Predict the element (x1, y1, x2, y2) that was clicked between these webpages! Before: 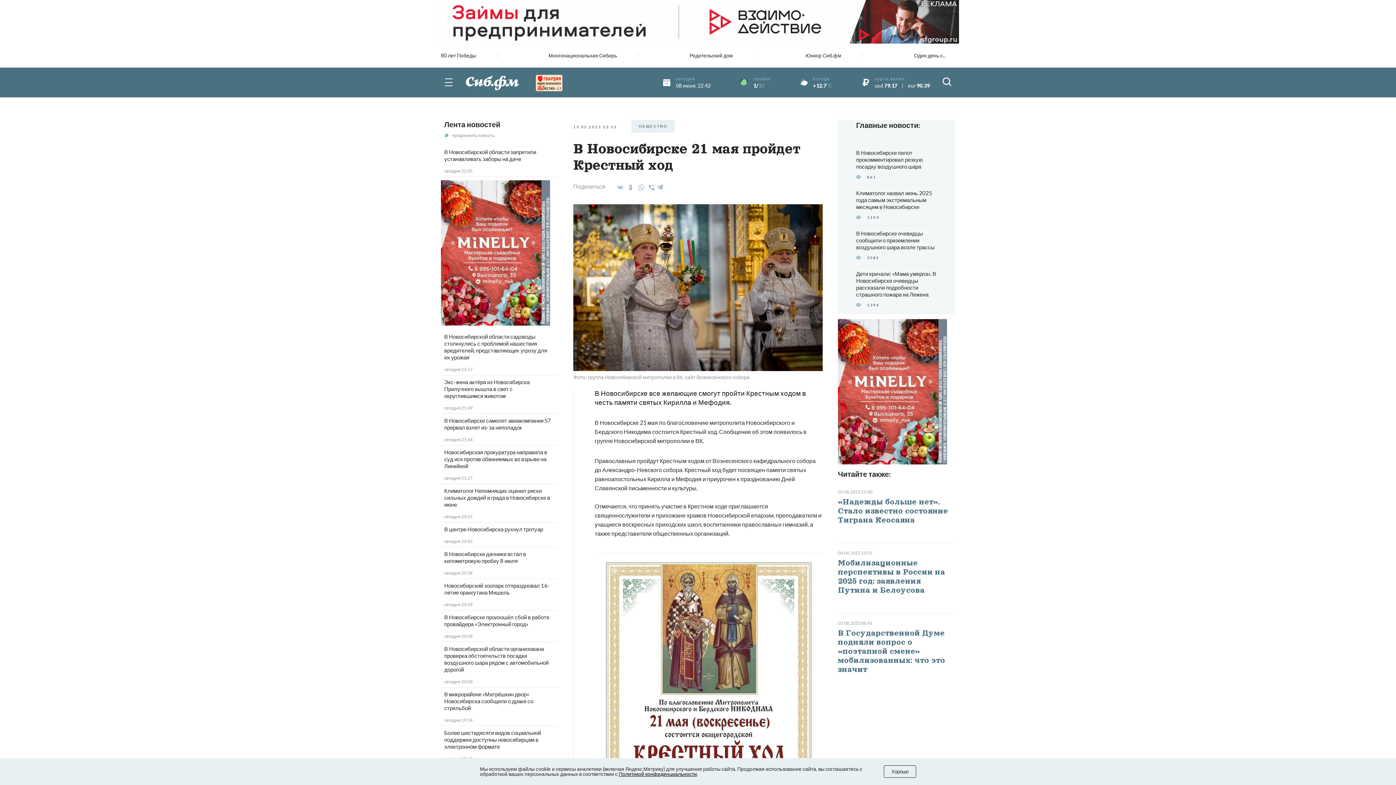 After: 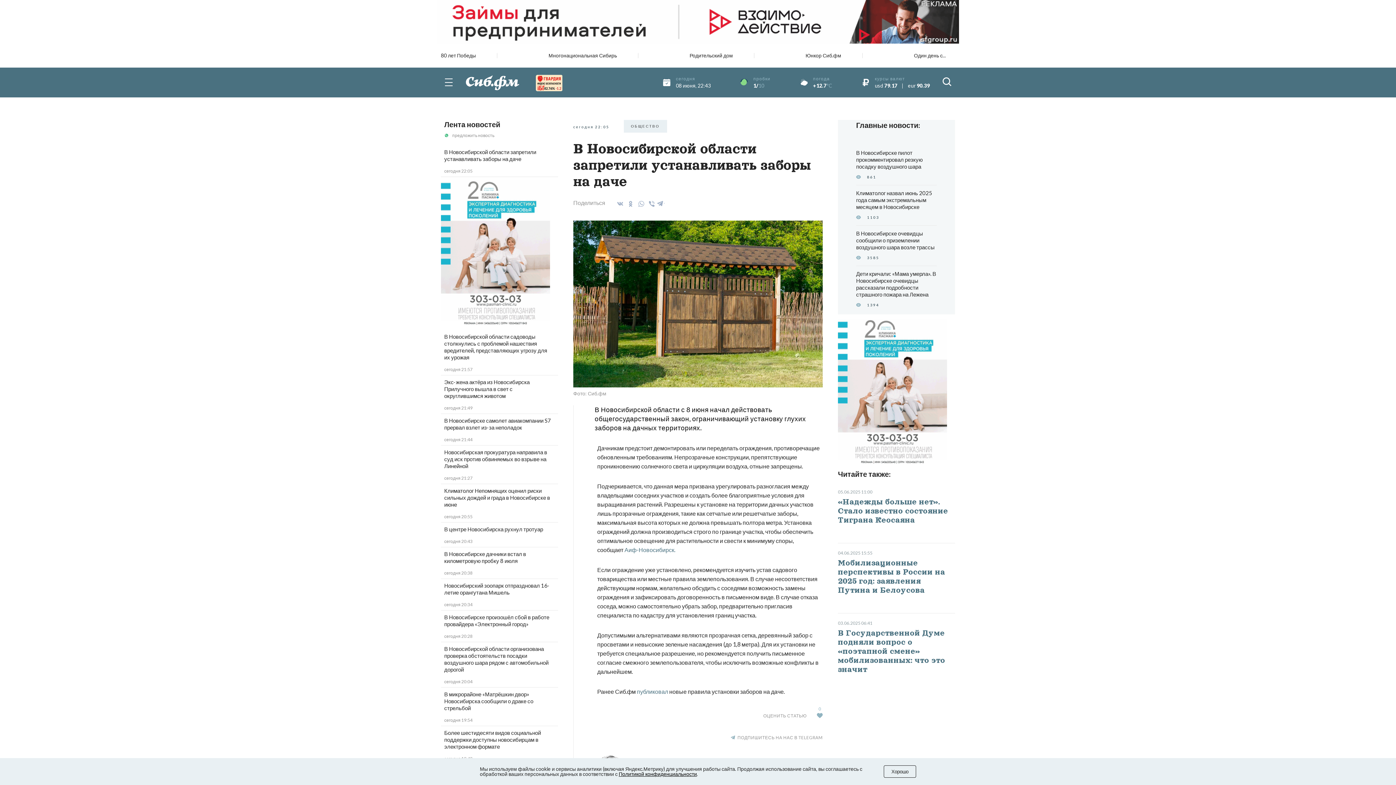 Action: bbox: (444, 148, 536, 162) label: В Новосибирской области запретили устанавливать заборы на даче